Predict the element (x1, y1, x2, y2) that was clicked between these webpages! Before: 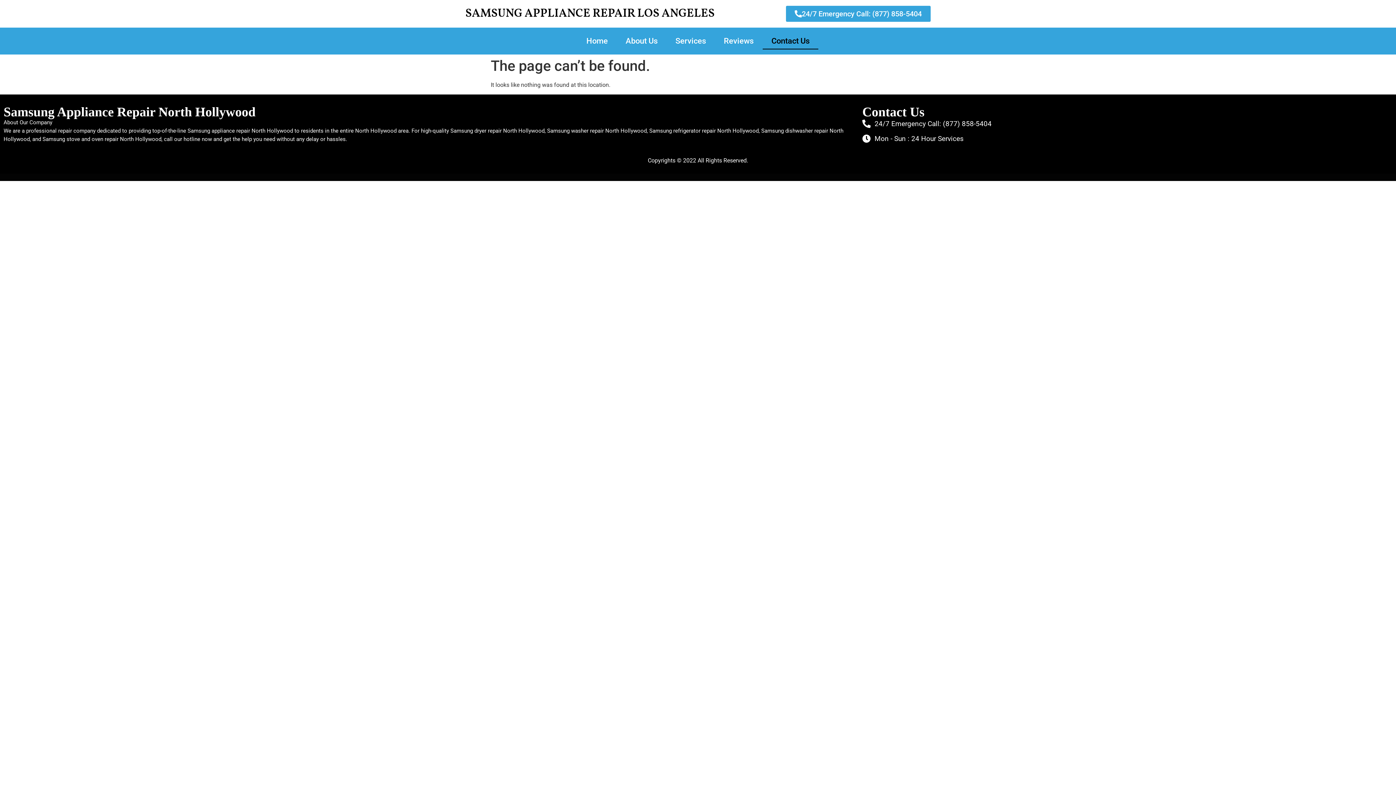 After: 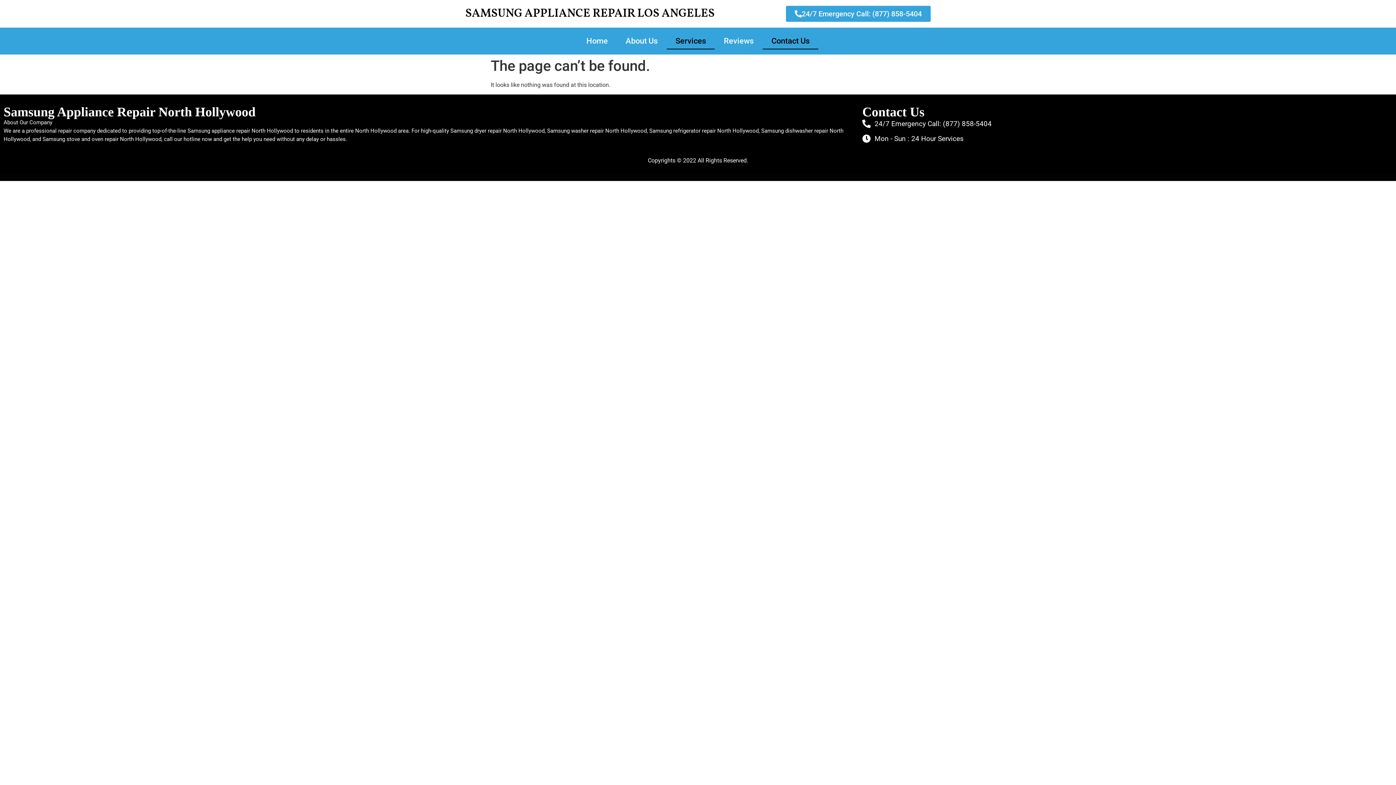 Action: label: Services bbox: (666, 32, 714, 49)